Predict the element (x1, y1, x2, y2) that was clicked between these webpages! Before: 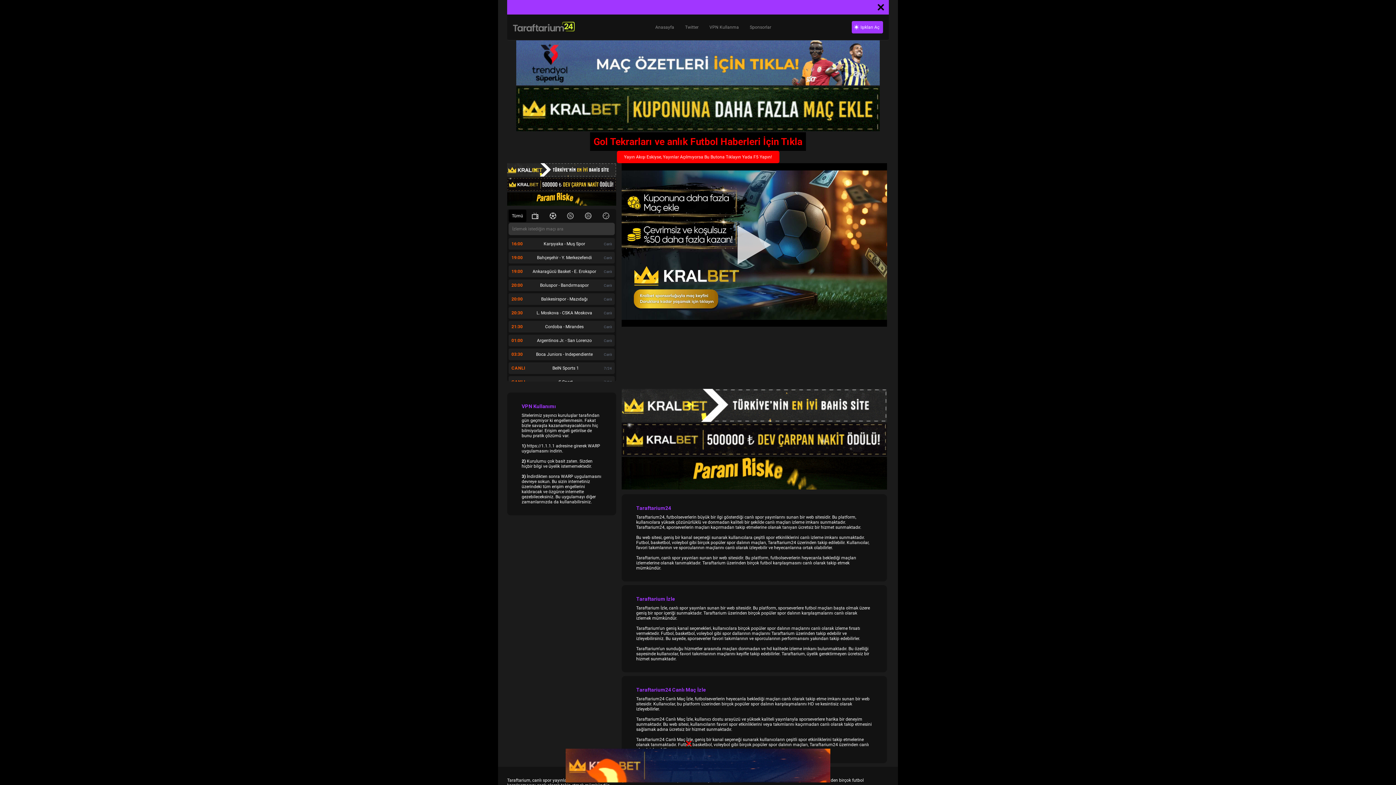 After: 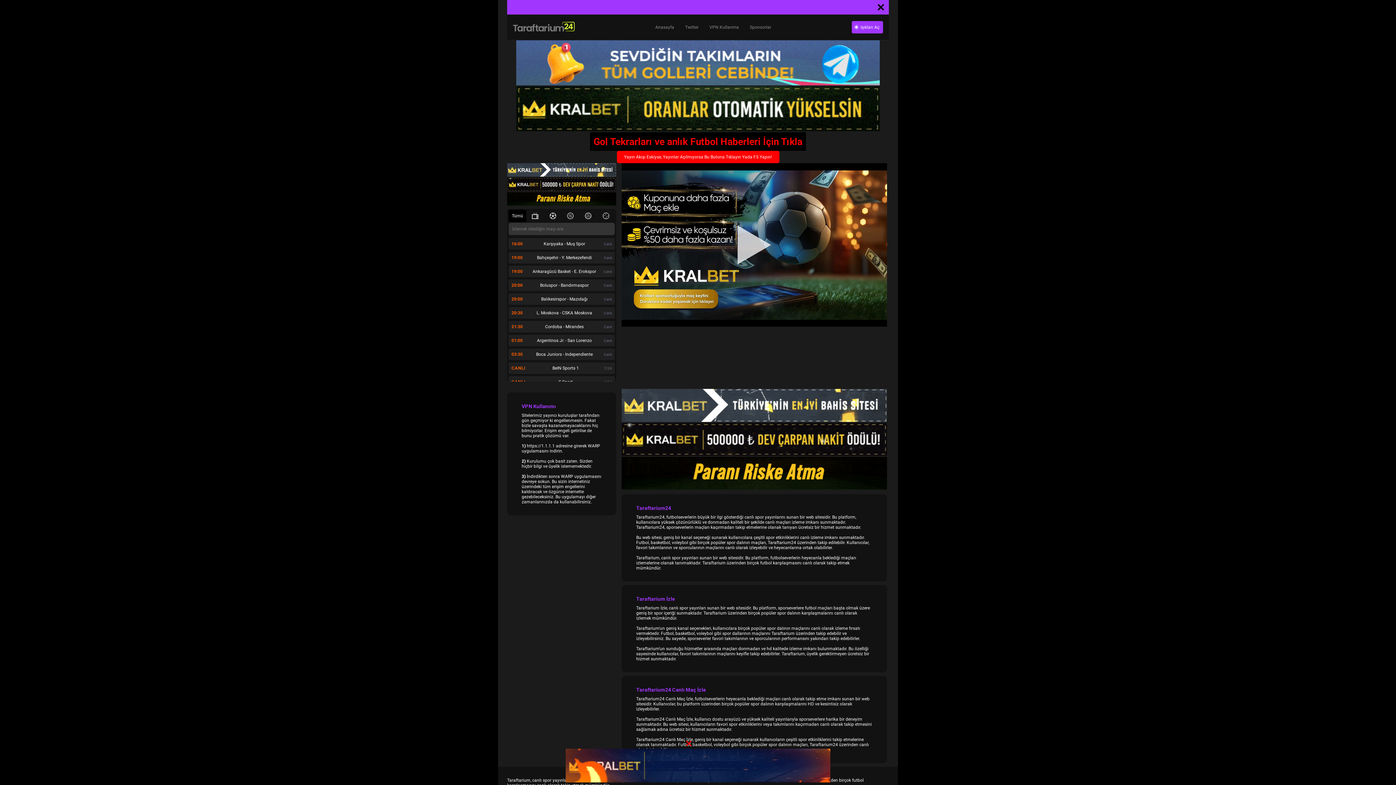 Action: bbox: (565, 749, 830, 782)